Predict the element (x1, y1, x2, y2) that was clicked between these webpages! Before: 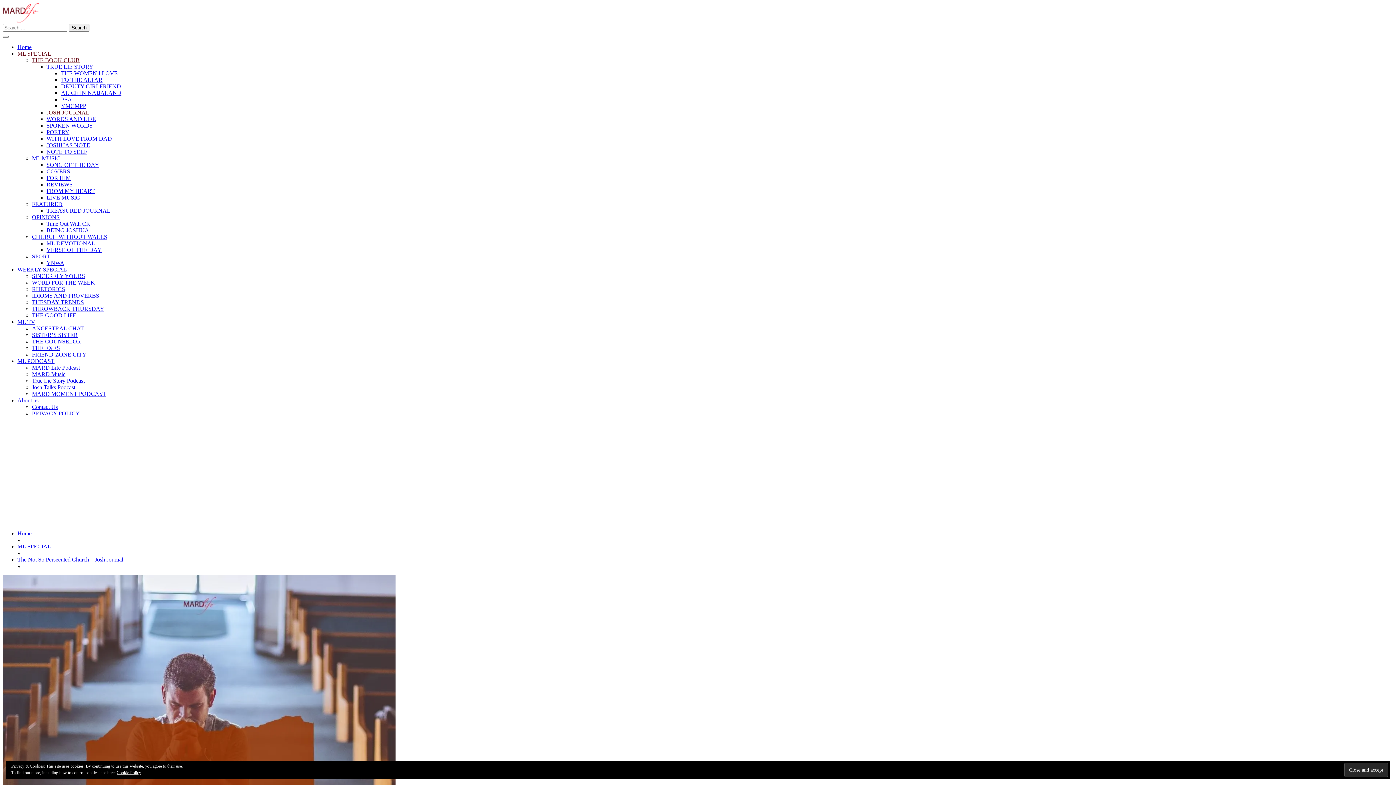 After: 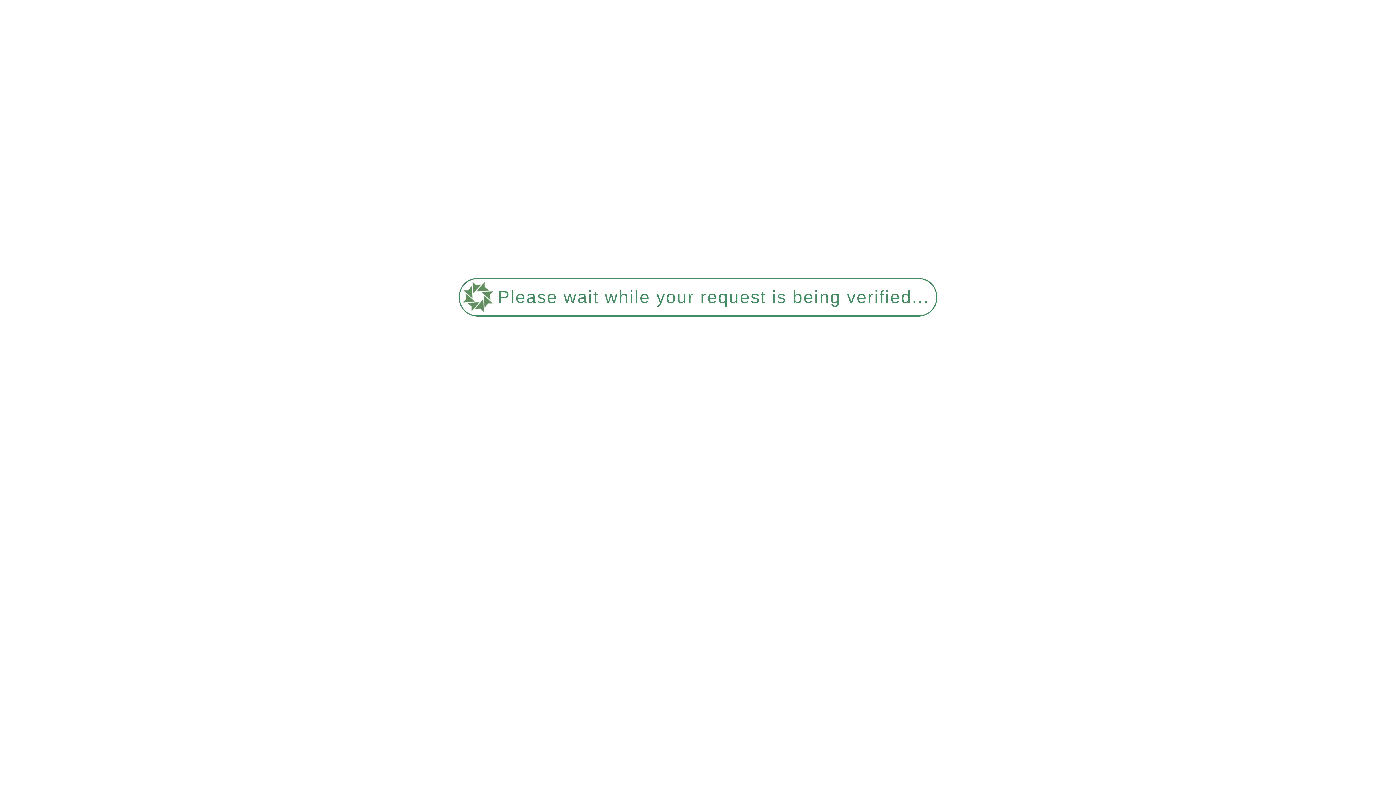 Action: label: THE EXES bbox: (32, 345, 60, 351)